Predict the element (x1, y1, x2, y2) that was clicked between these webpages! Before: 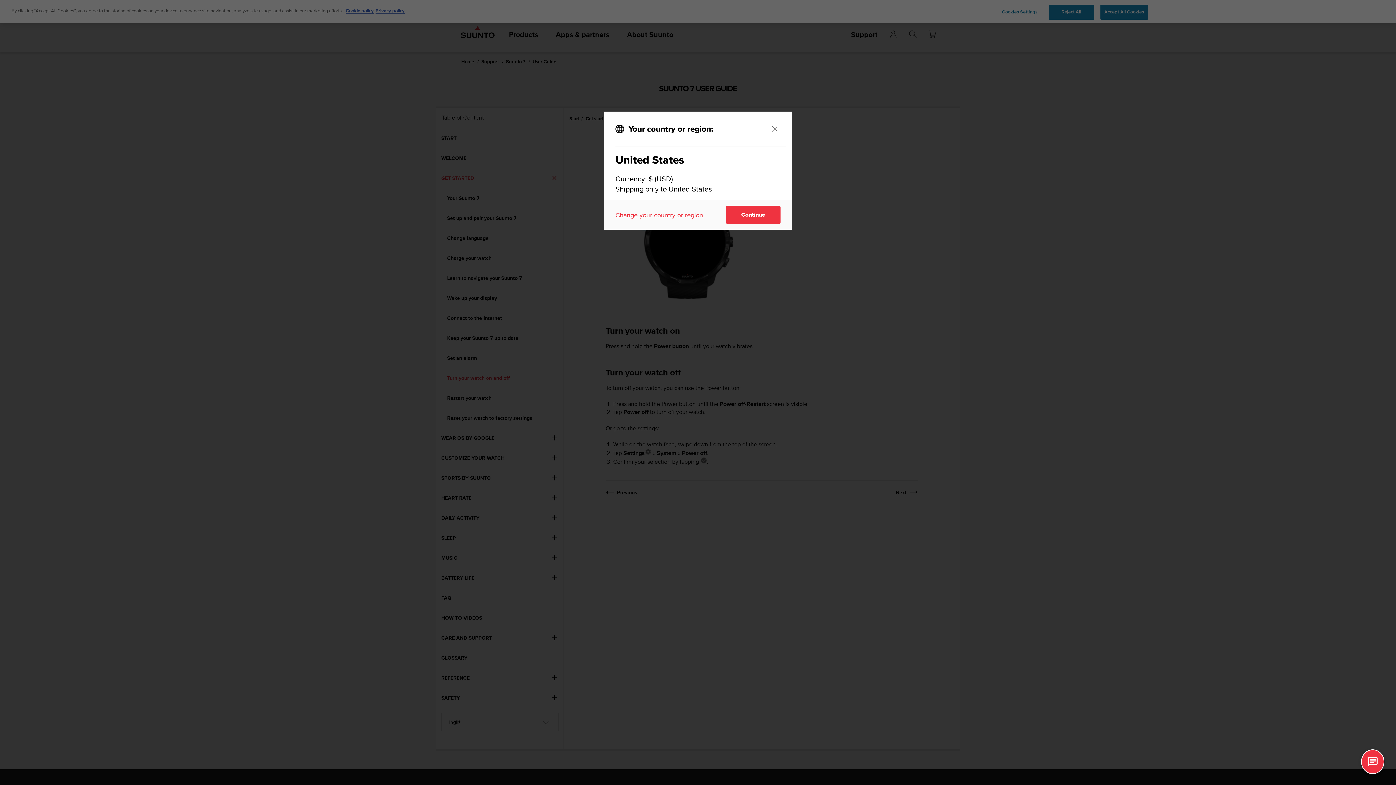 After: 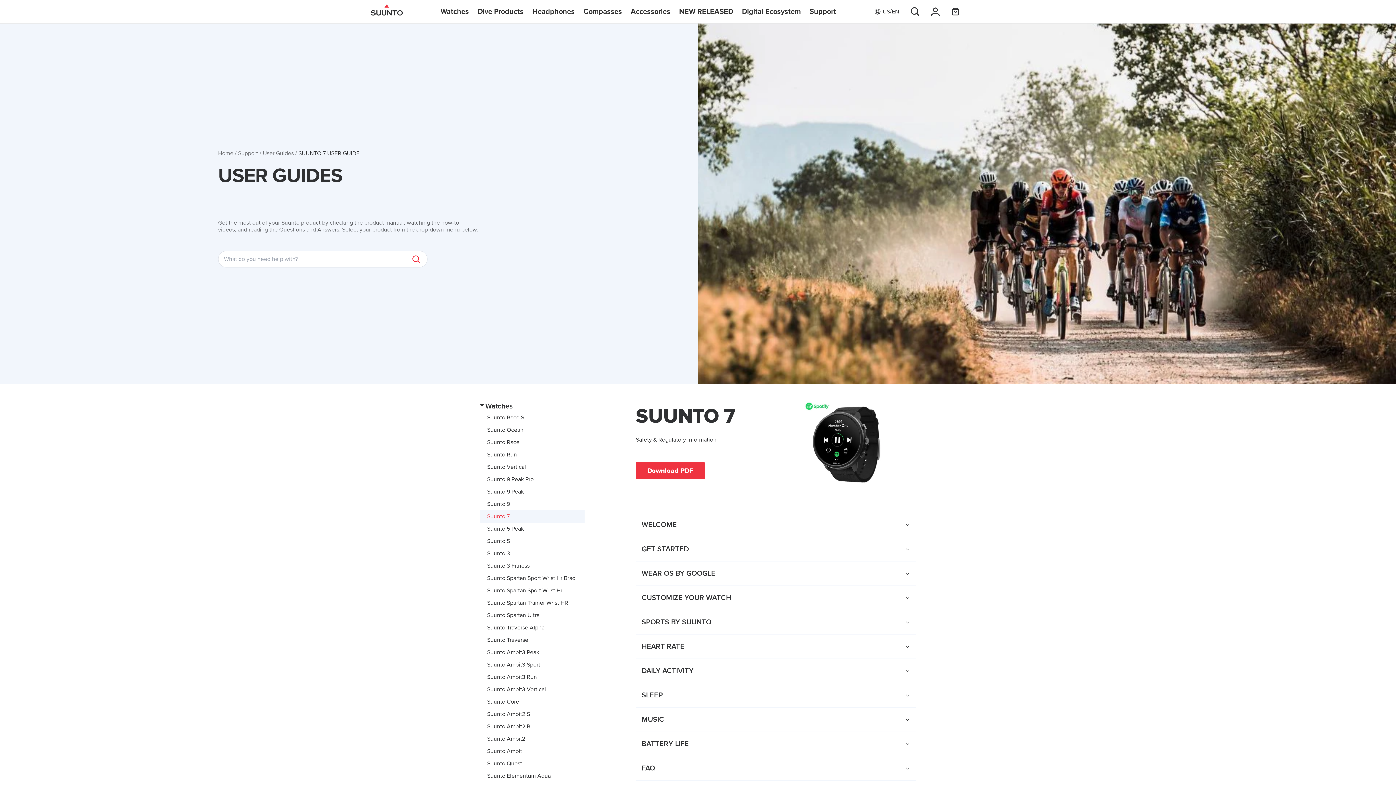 Action: label: Continue bbox: (726, 205, 780, 224)